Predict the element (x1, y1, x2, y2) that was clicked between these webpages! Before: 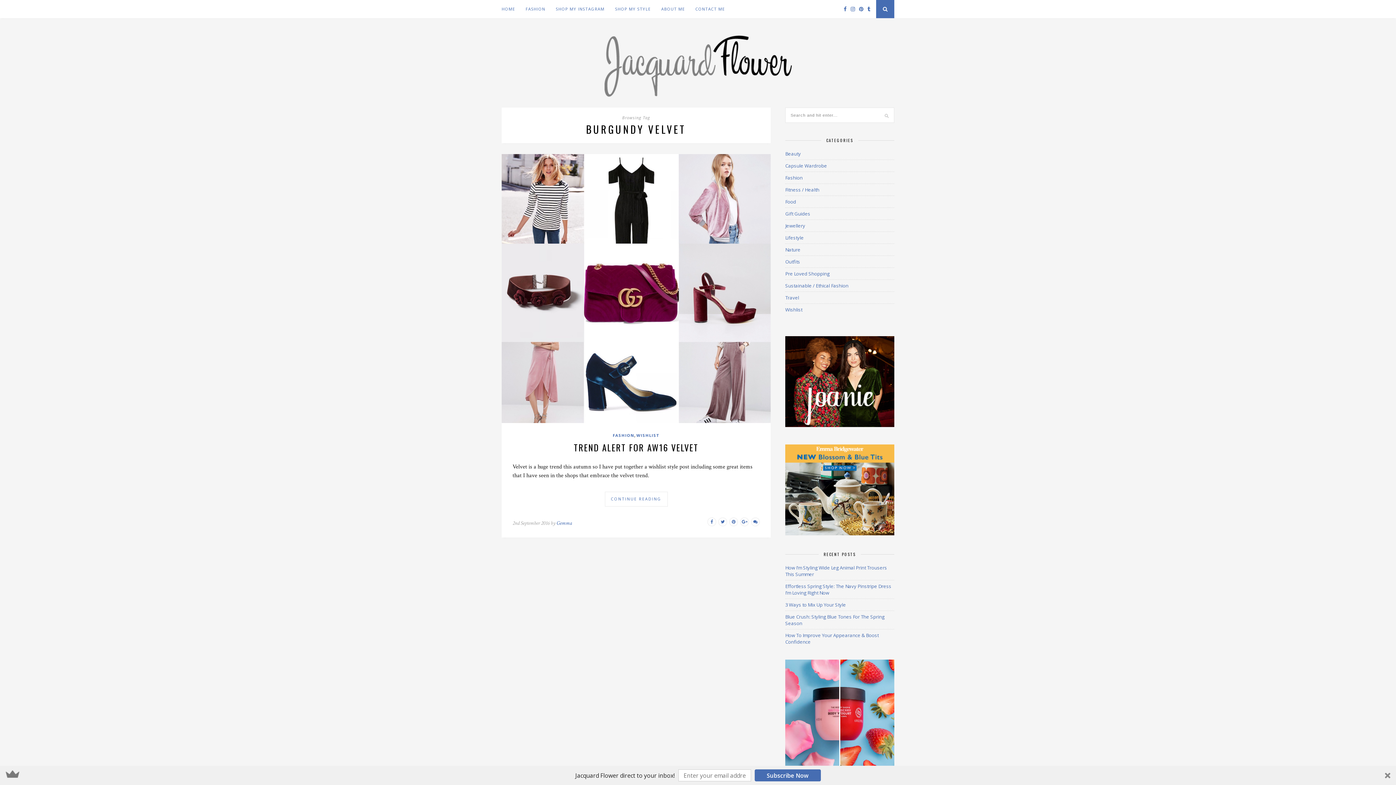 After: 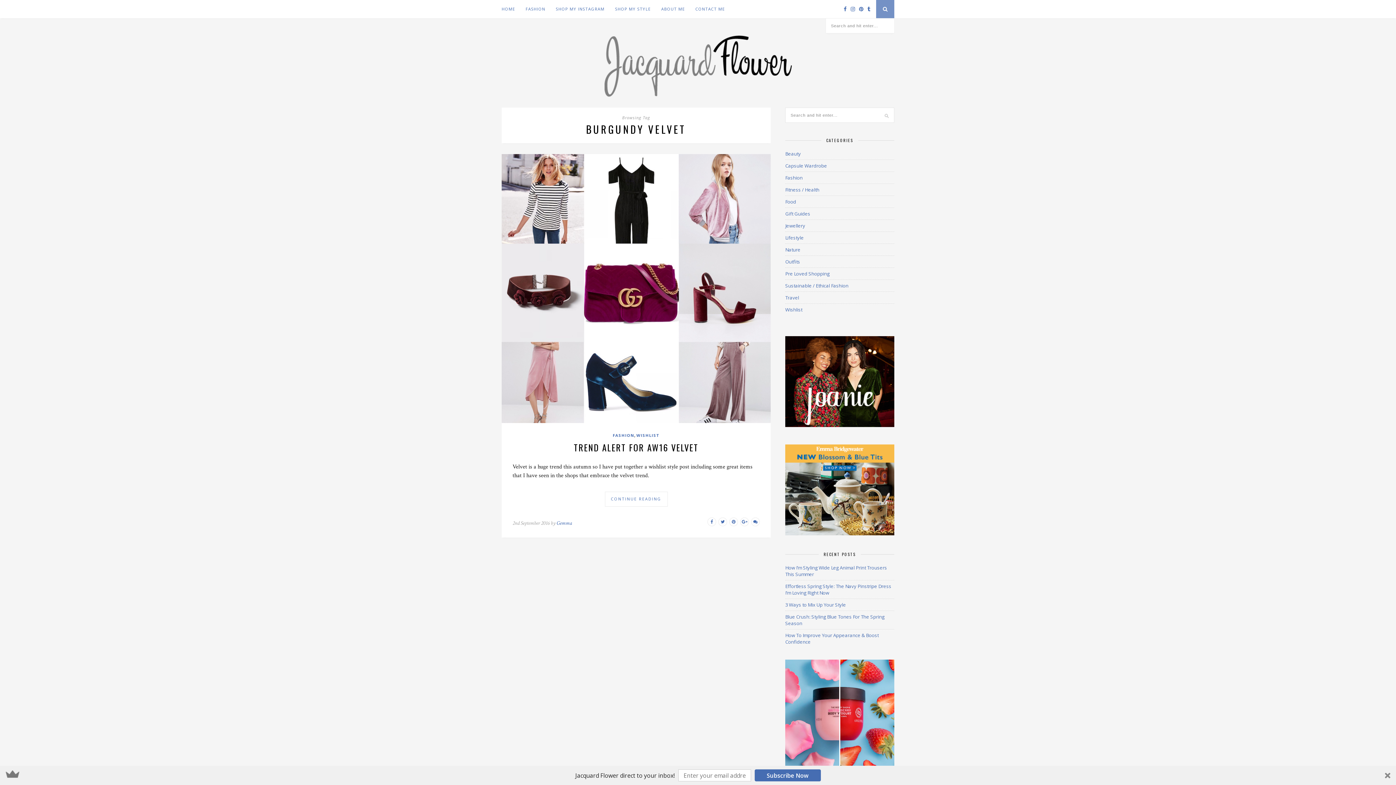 Action: bbox: (876, 0, 894, 18)